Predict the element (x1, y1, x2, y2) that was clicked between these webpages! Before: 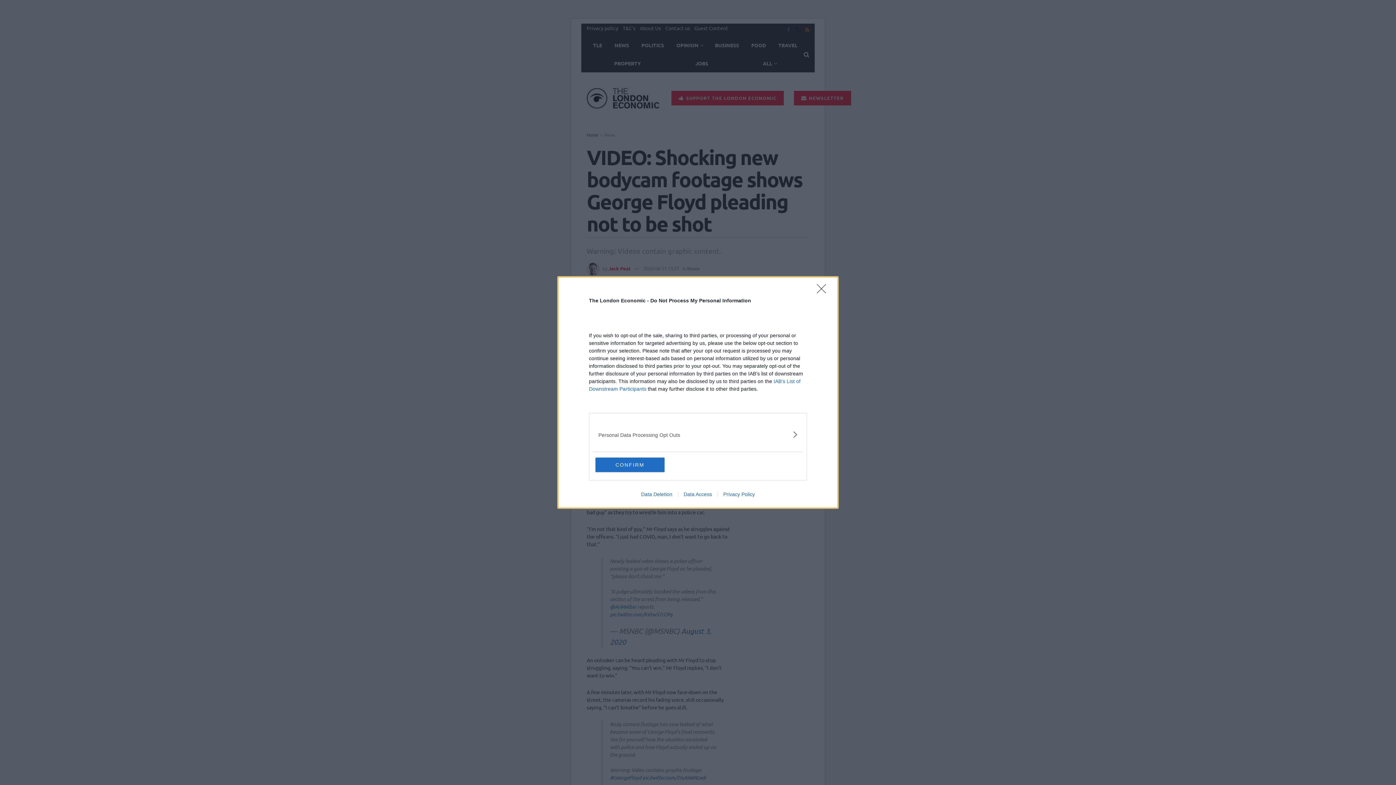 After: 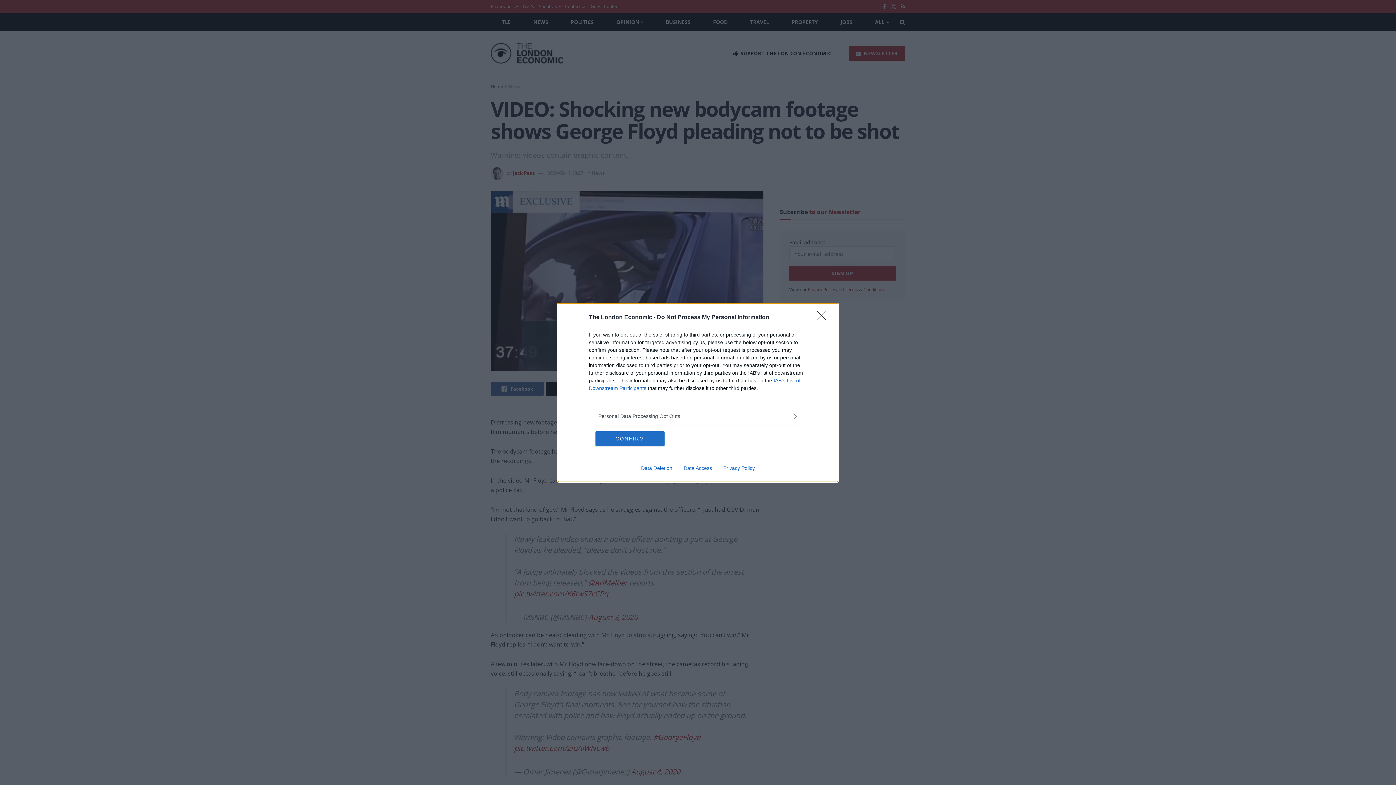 Action: label: Data Deletion bbox: (635, 491, 678, 497)